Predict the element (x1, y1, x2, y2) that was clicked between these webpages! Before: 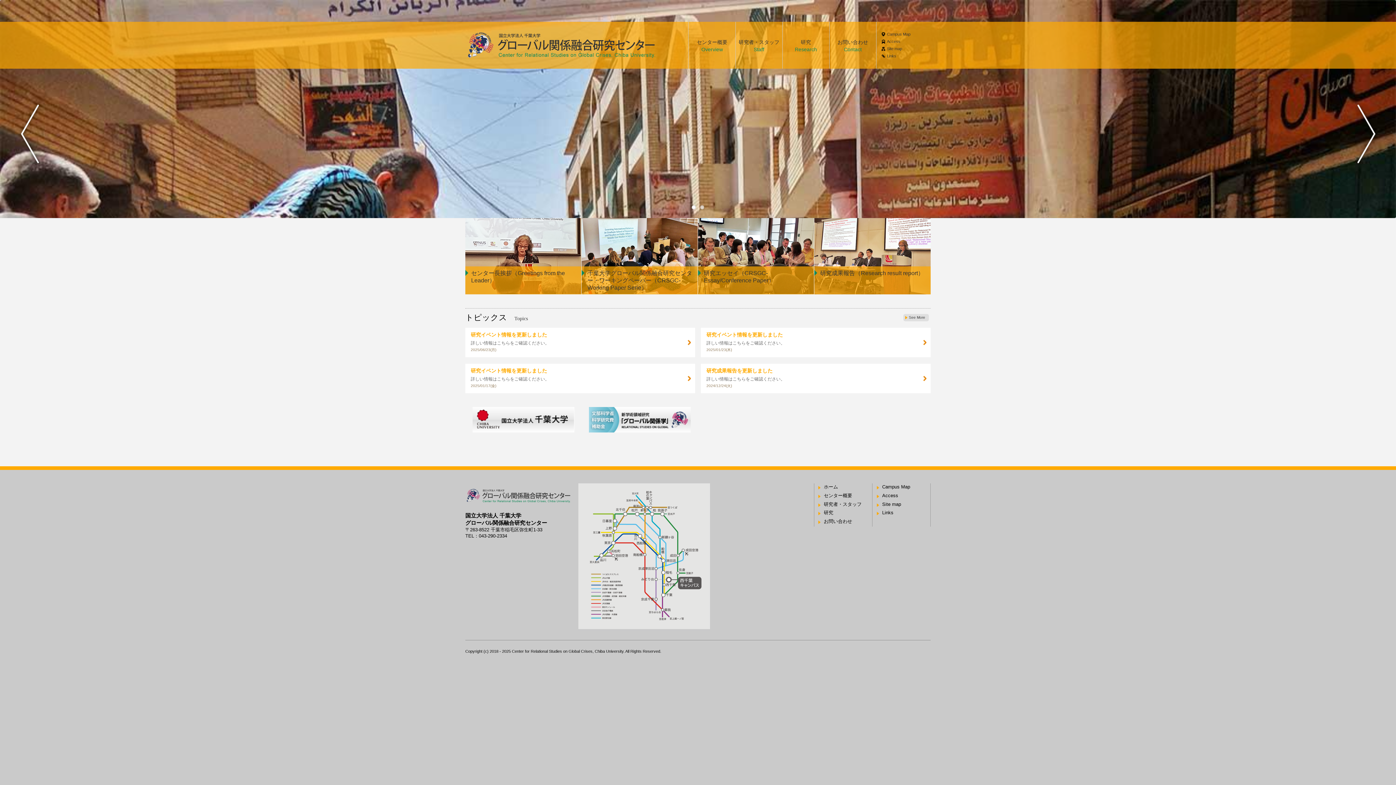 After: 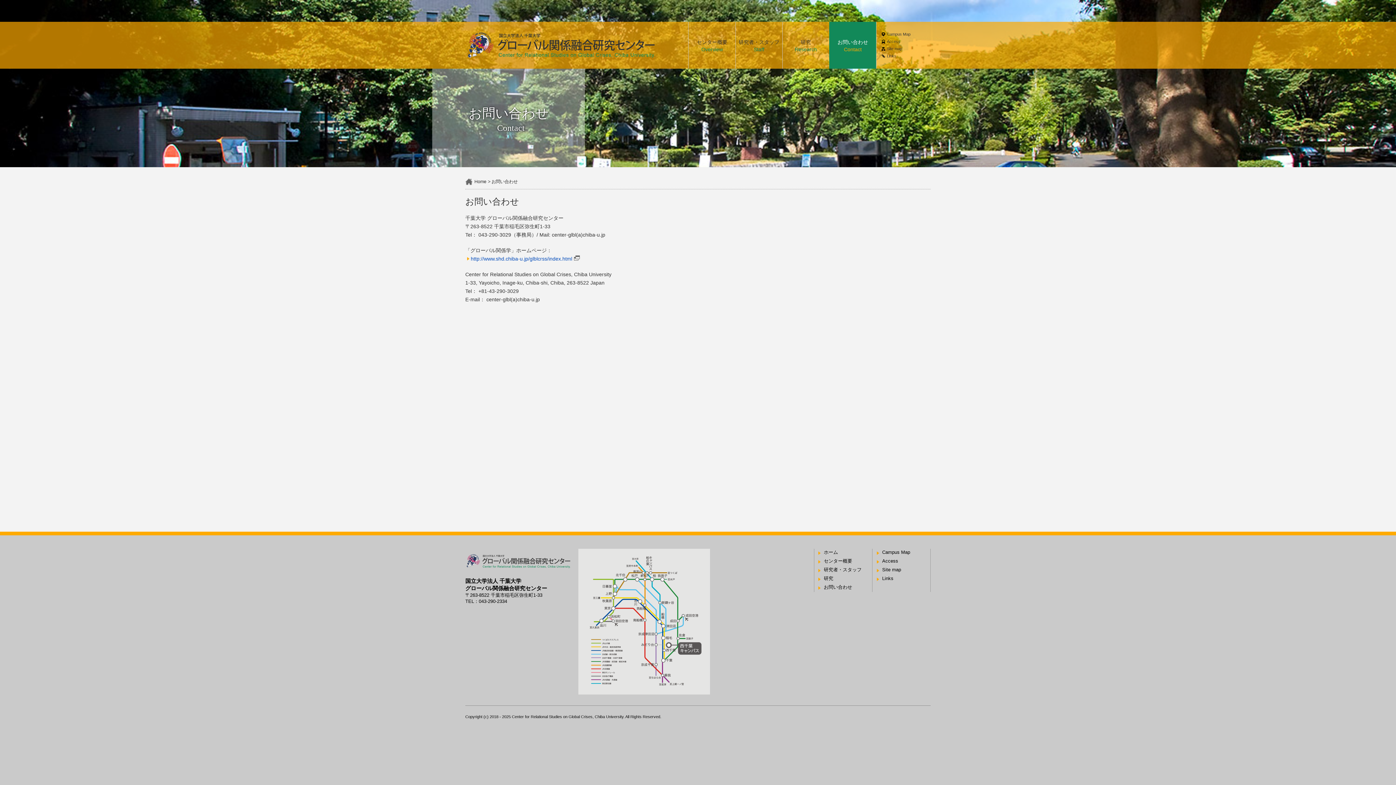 Action: label: お問い合わせ
Contact bbox: (829, 21, 876, 68)